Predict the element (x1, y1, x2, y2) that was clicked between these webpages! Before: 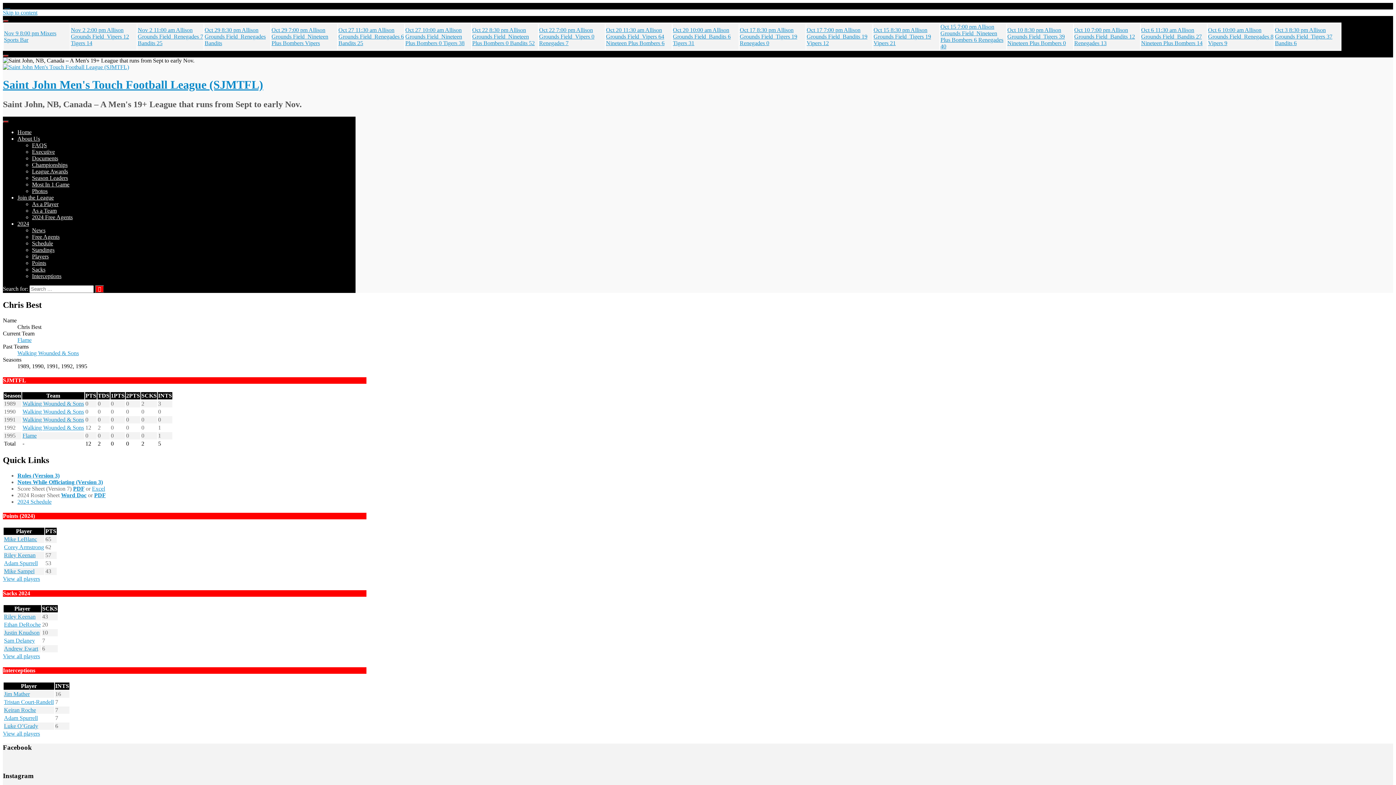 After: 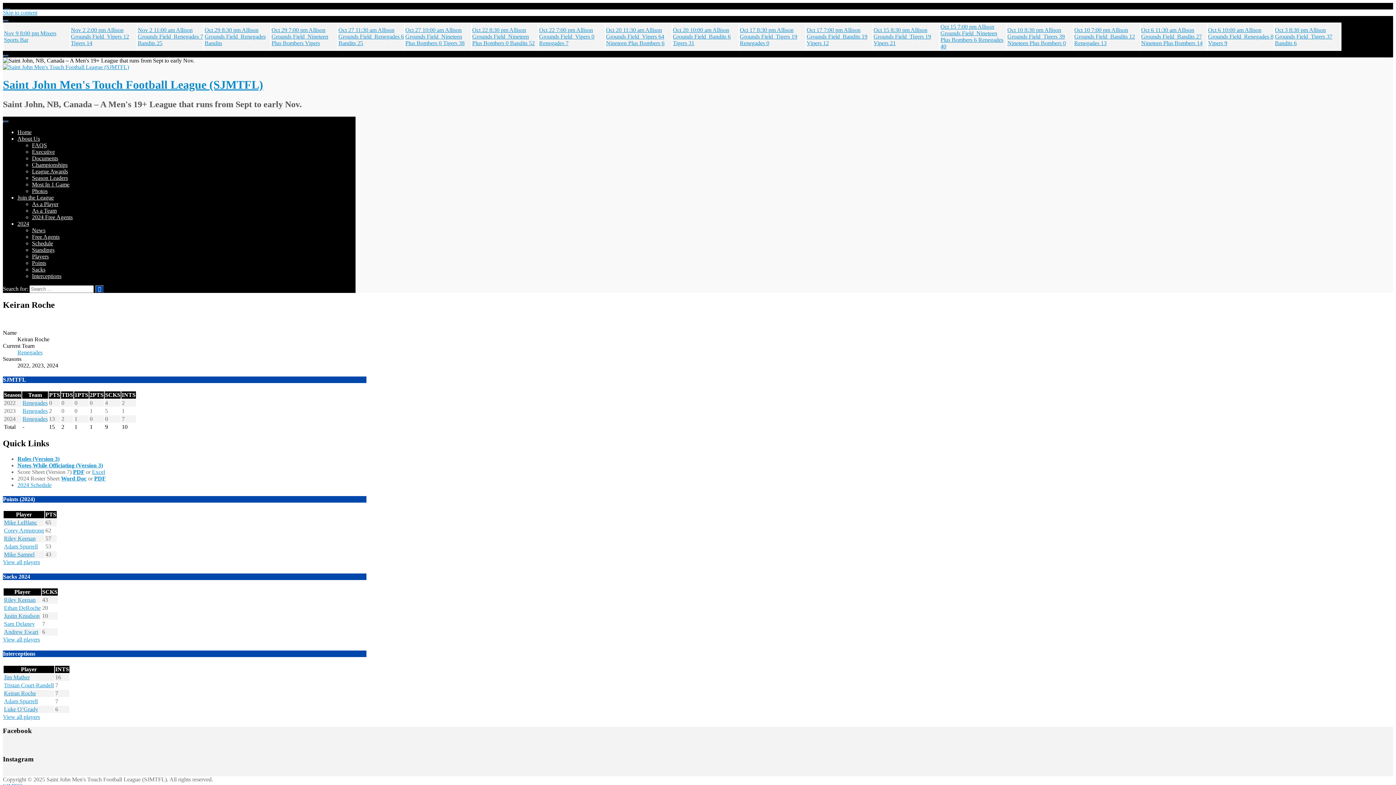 Action: label: Keiran Roche bbox: (4, 707, 36, 713)